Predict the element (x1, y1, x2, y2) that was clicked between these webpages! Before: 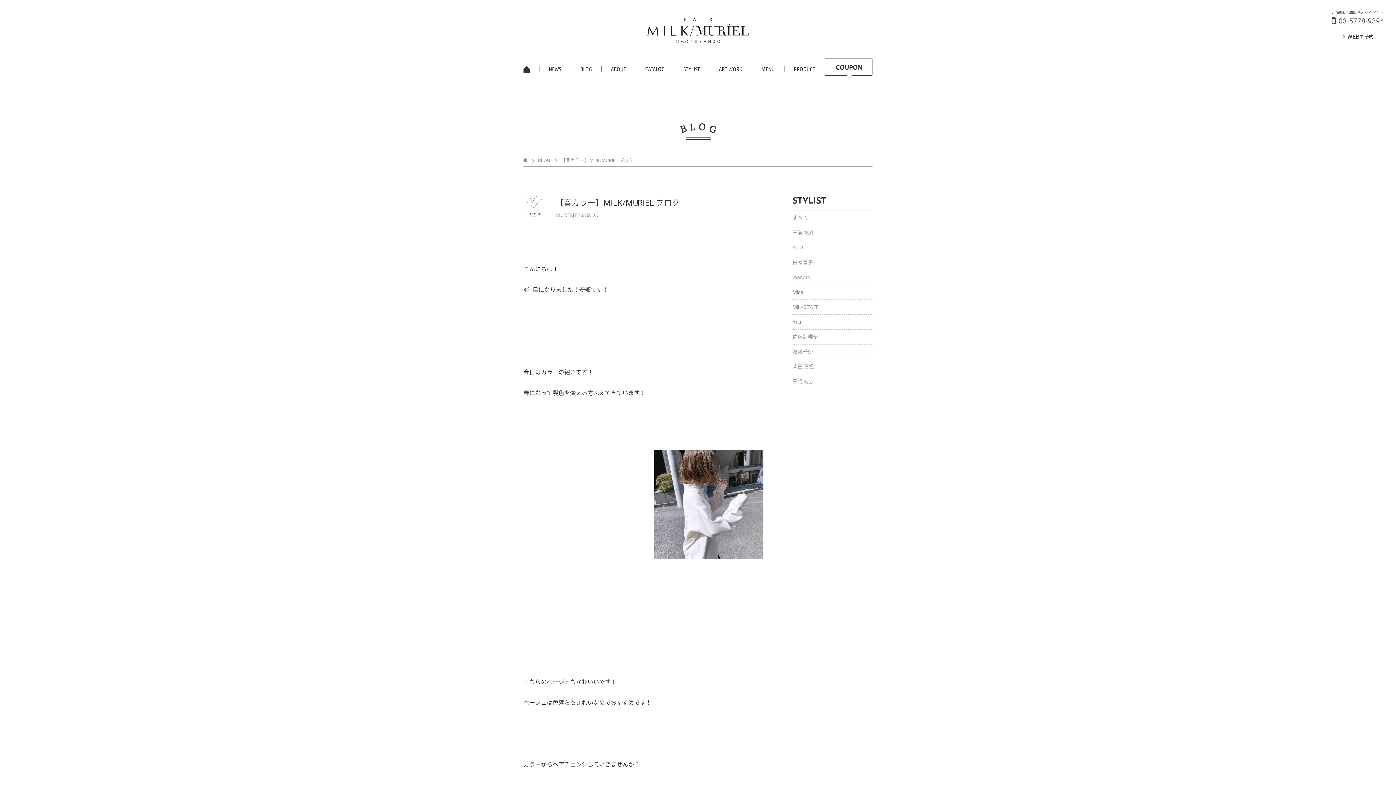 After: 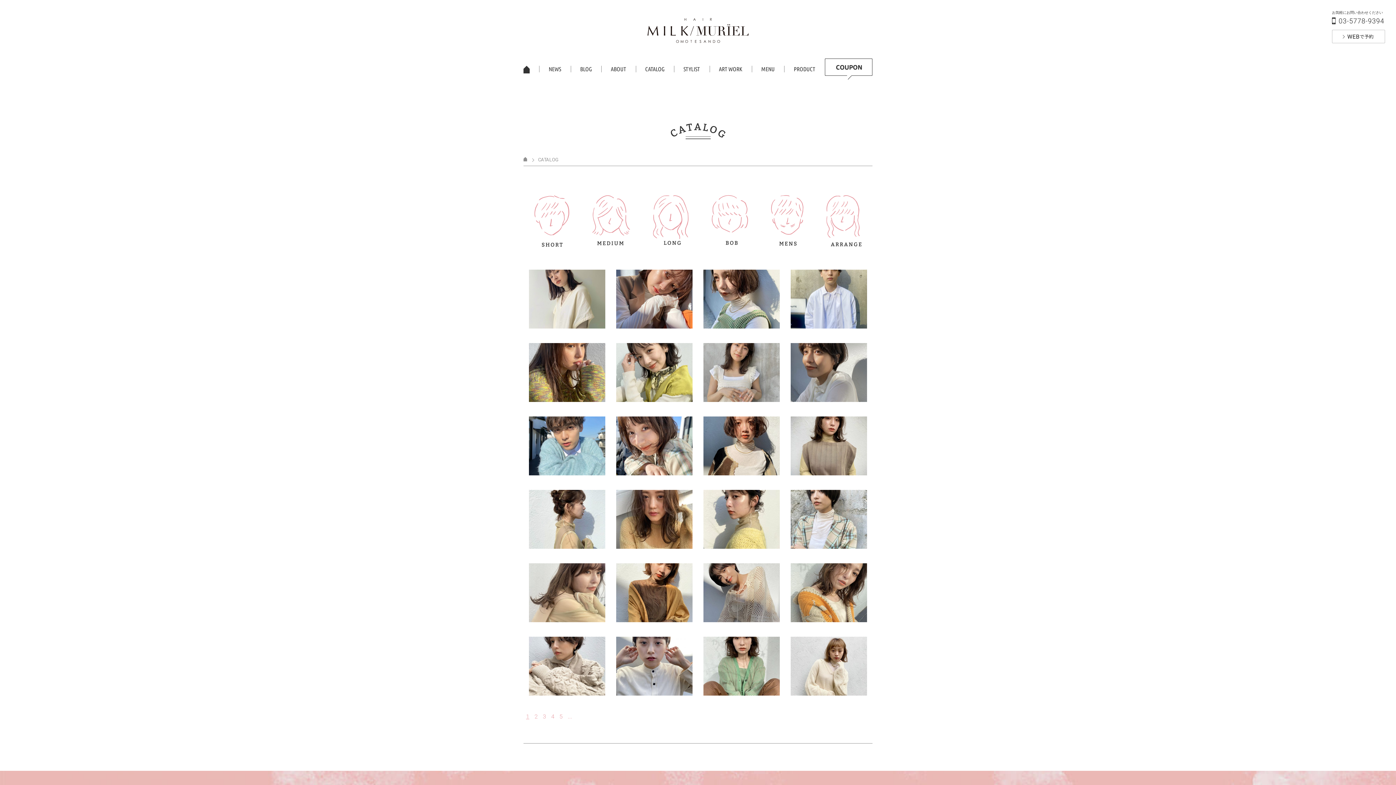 Action: bbox: (635, 65, 673, 72) label: CATALOG